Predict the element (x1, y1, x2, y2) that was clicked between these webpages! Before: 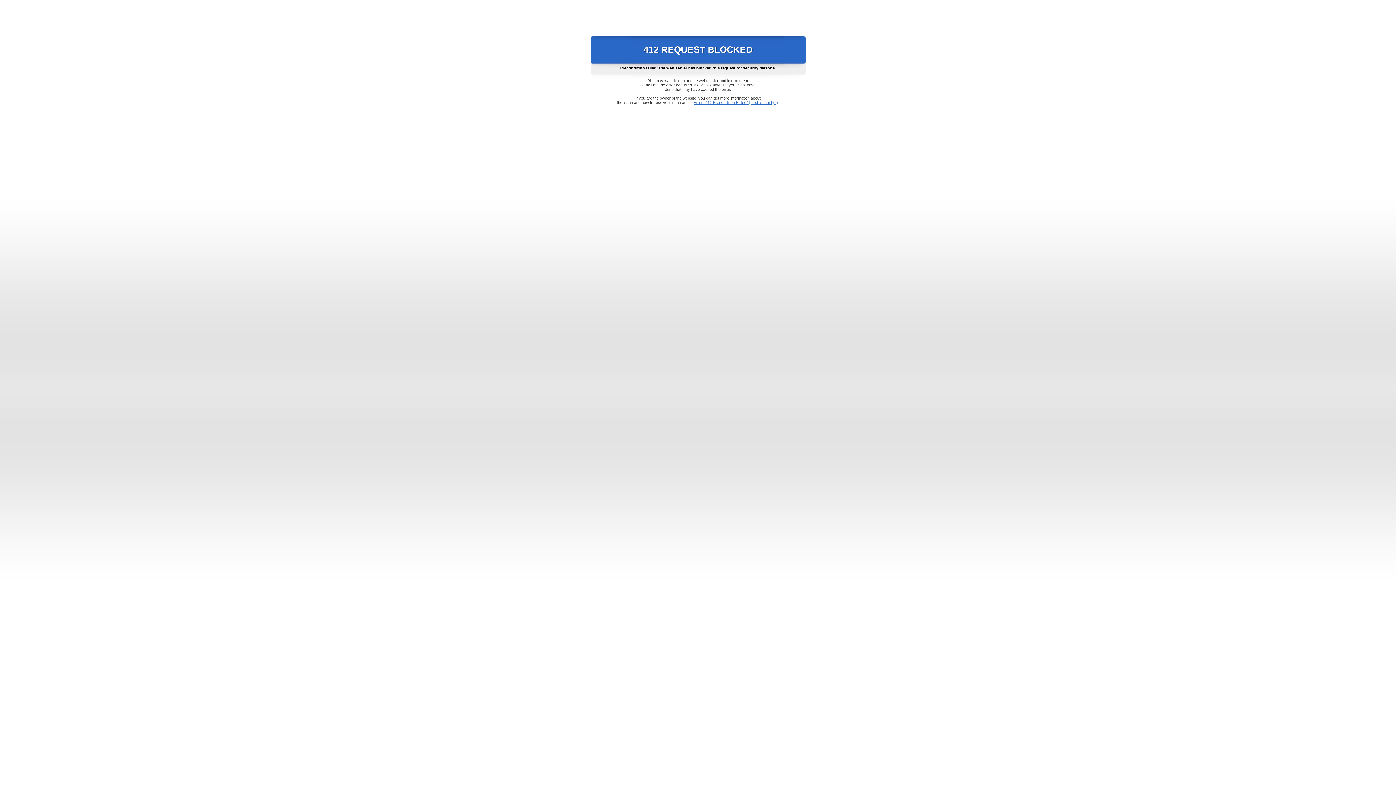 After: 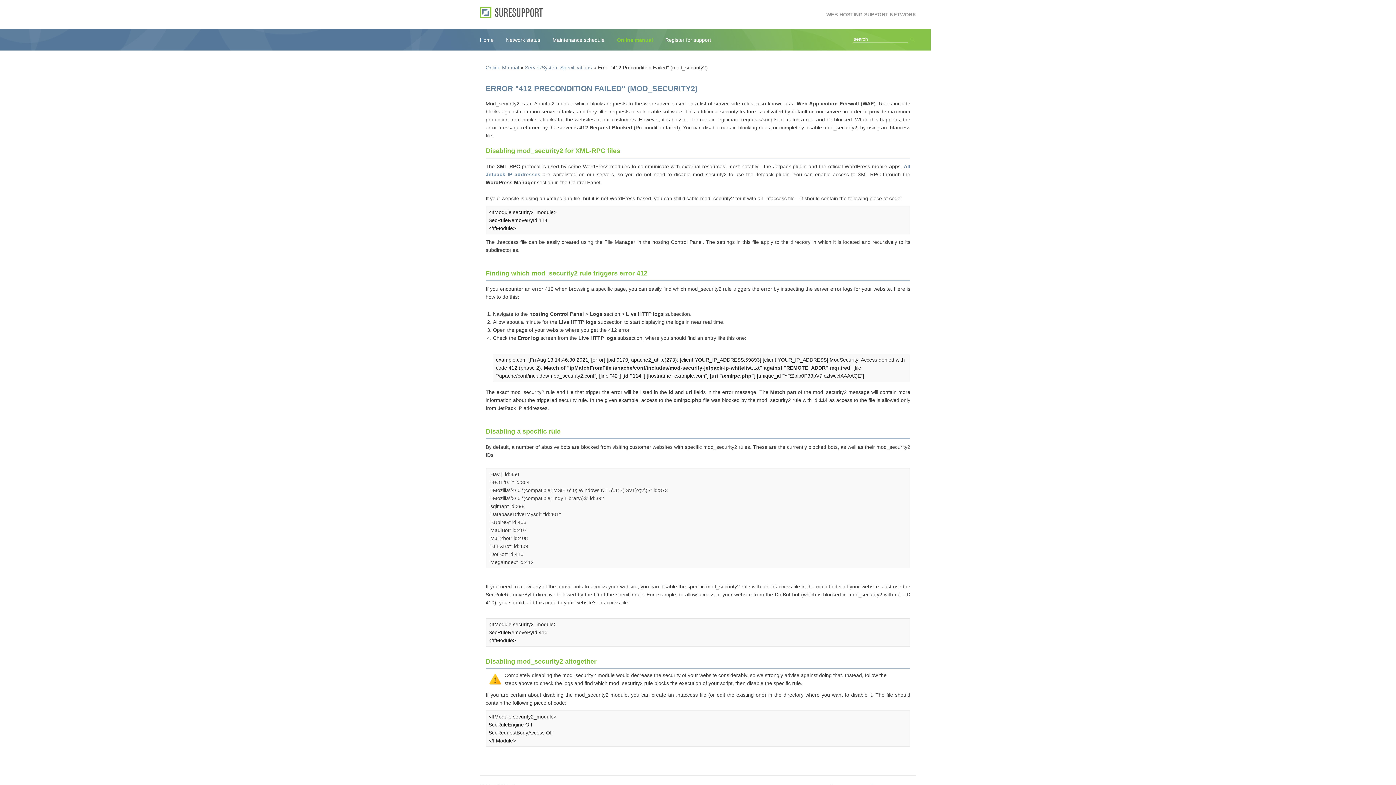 Action: bbox: (693, 100, 778, 104) label: Error "412 Precondition Failed" (mod_security2)